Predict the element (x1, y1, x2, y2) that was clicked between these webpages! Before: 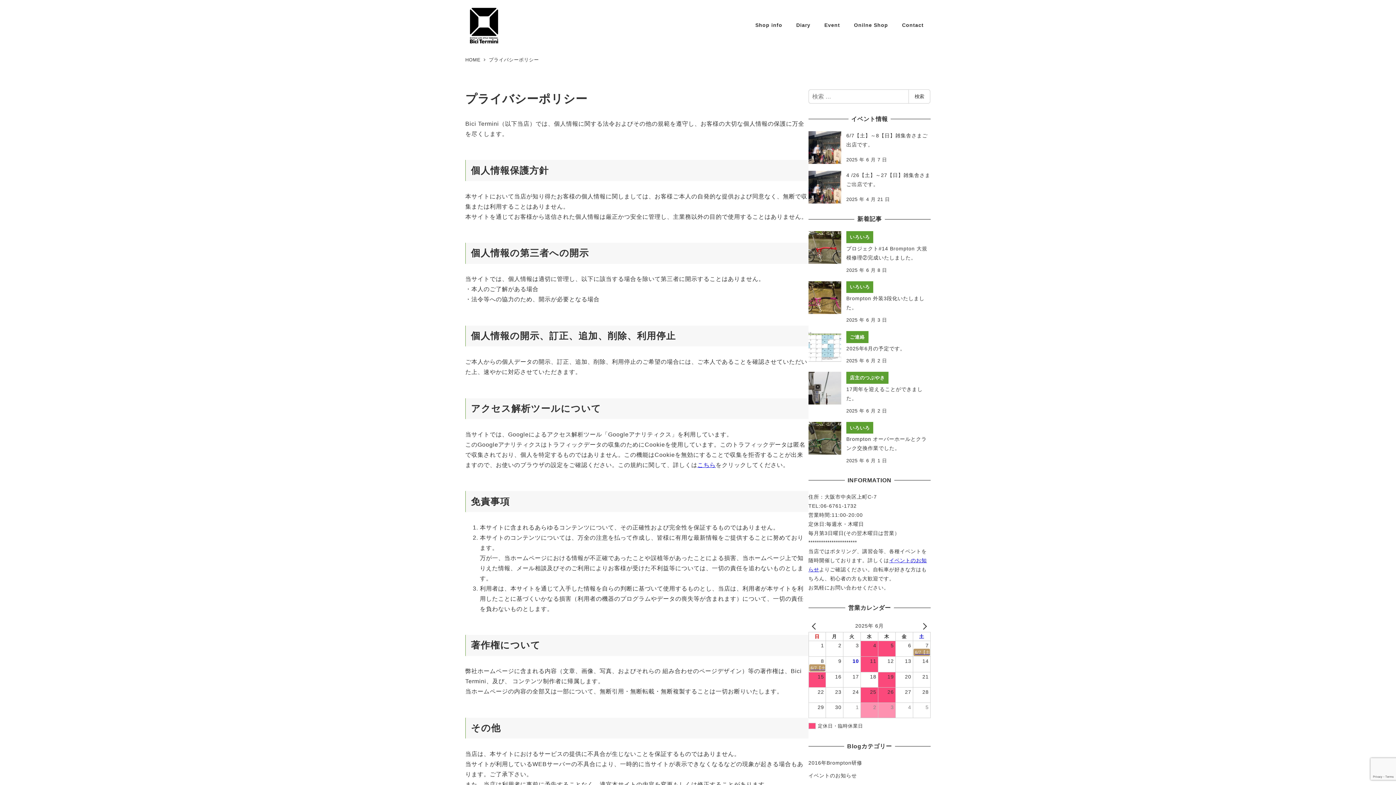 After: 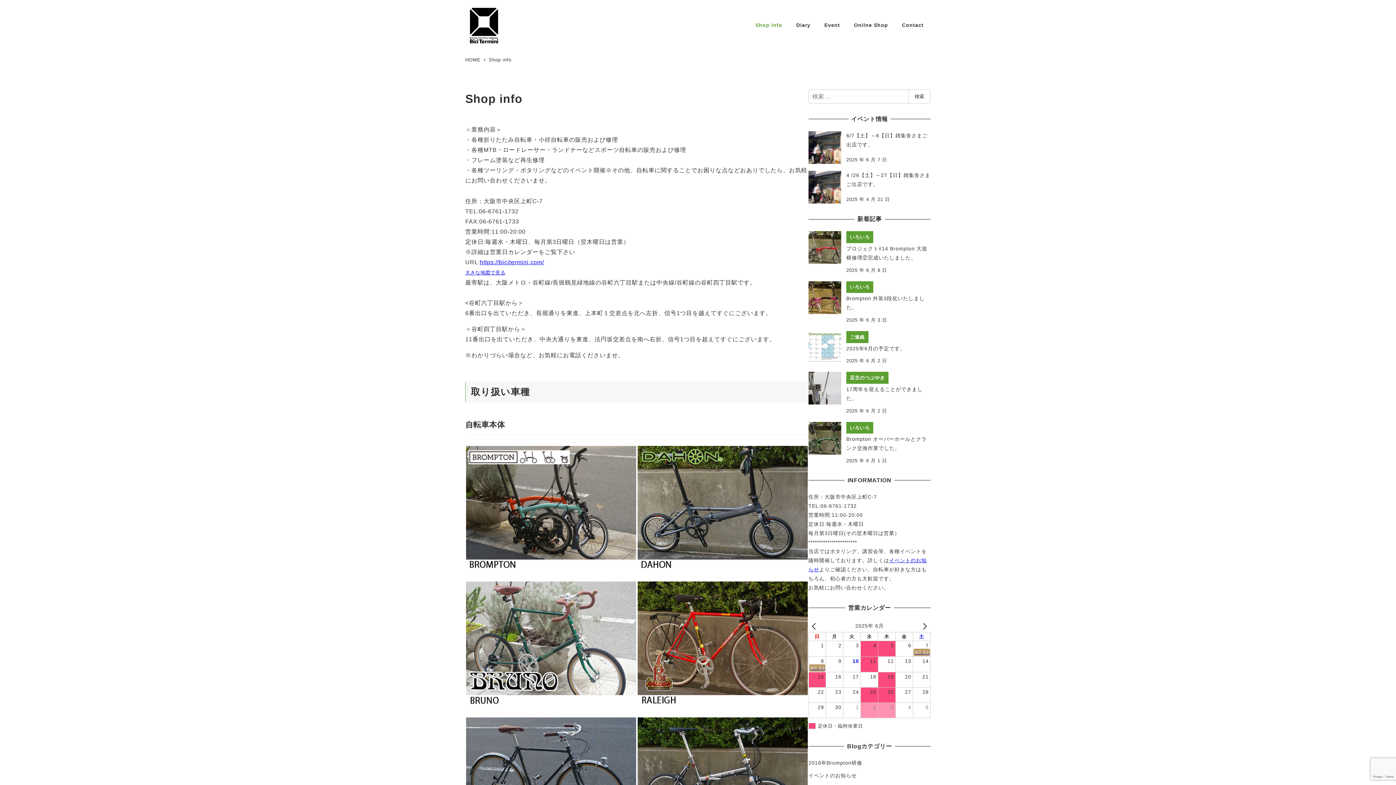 Action: bbox: (748, 13, 789, 36) label: Shop info